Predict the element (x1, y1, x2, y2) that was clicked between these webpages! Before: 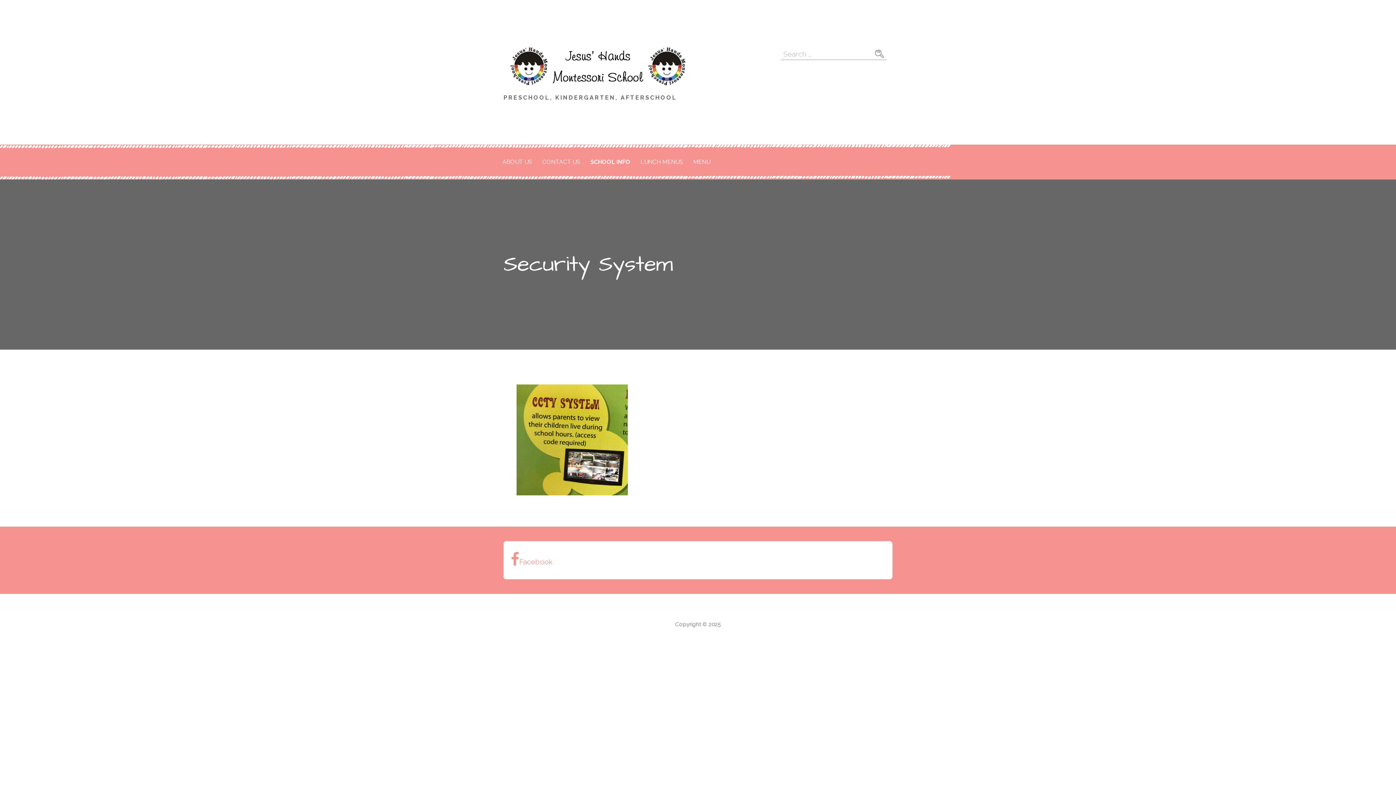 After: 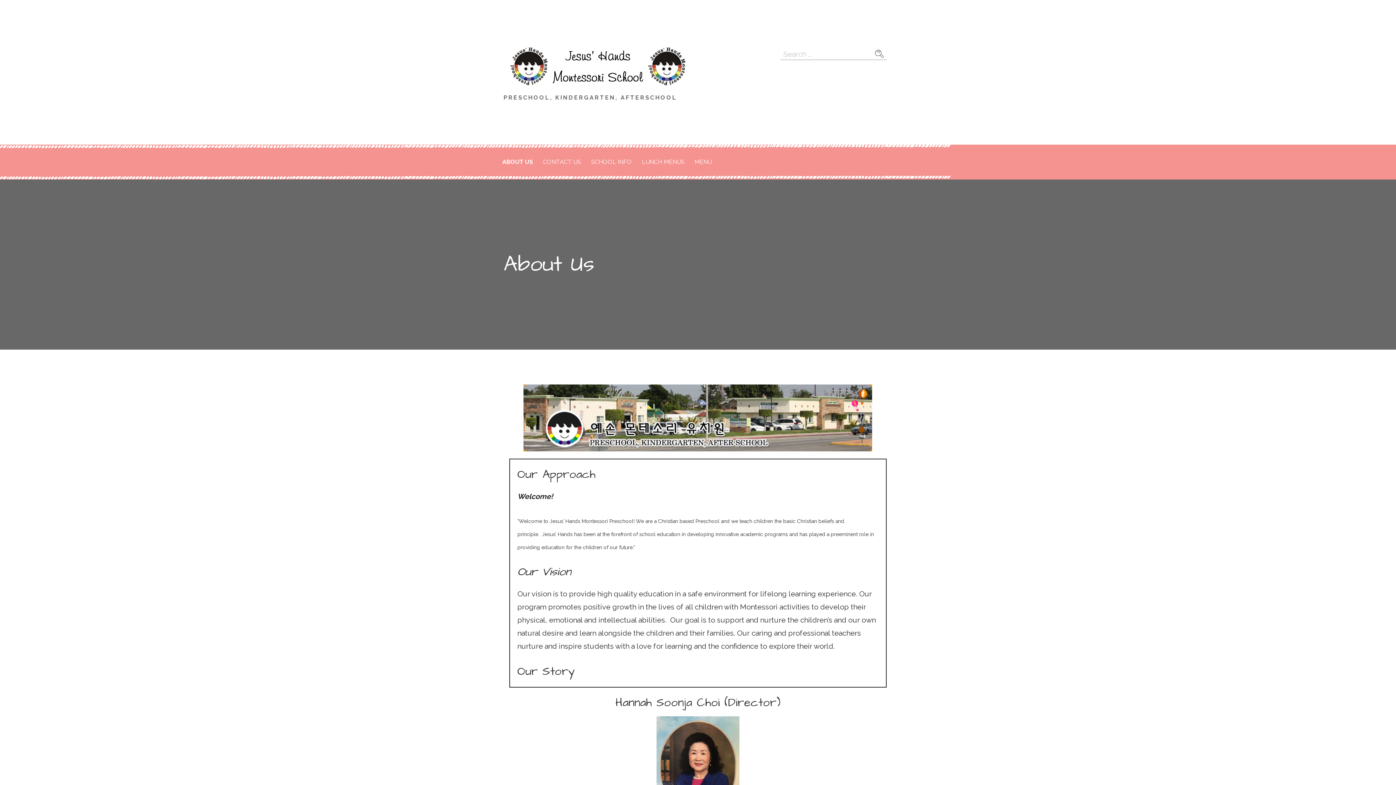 Action: bbox: (503, 81, 692, 90)